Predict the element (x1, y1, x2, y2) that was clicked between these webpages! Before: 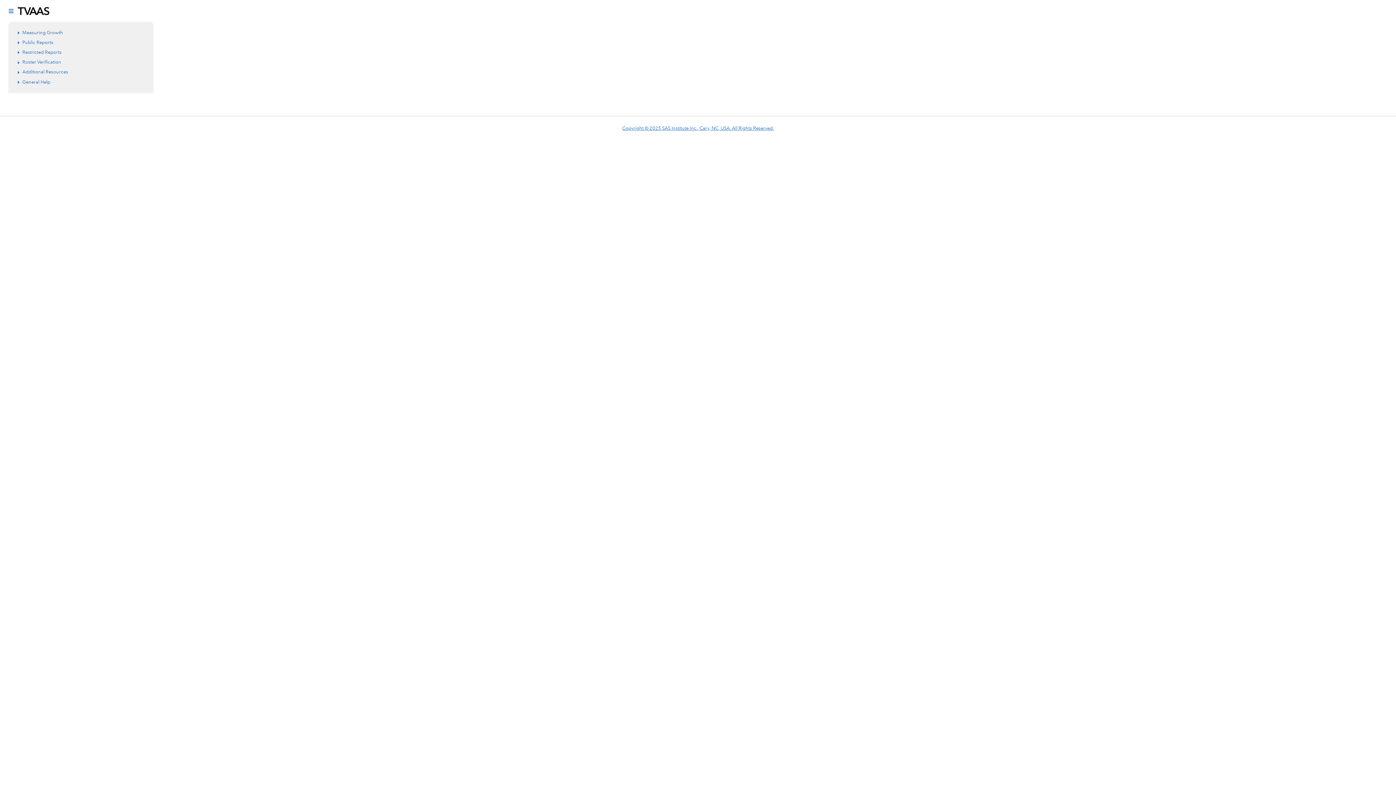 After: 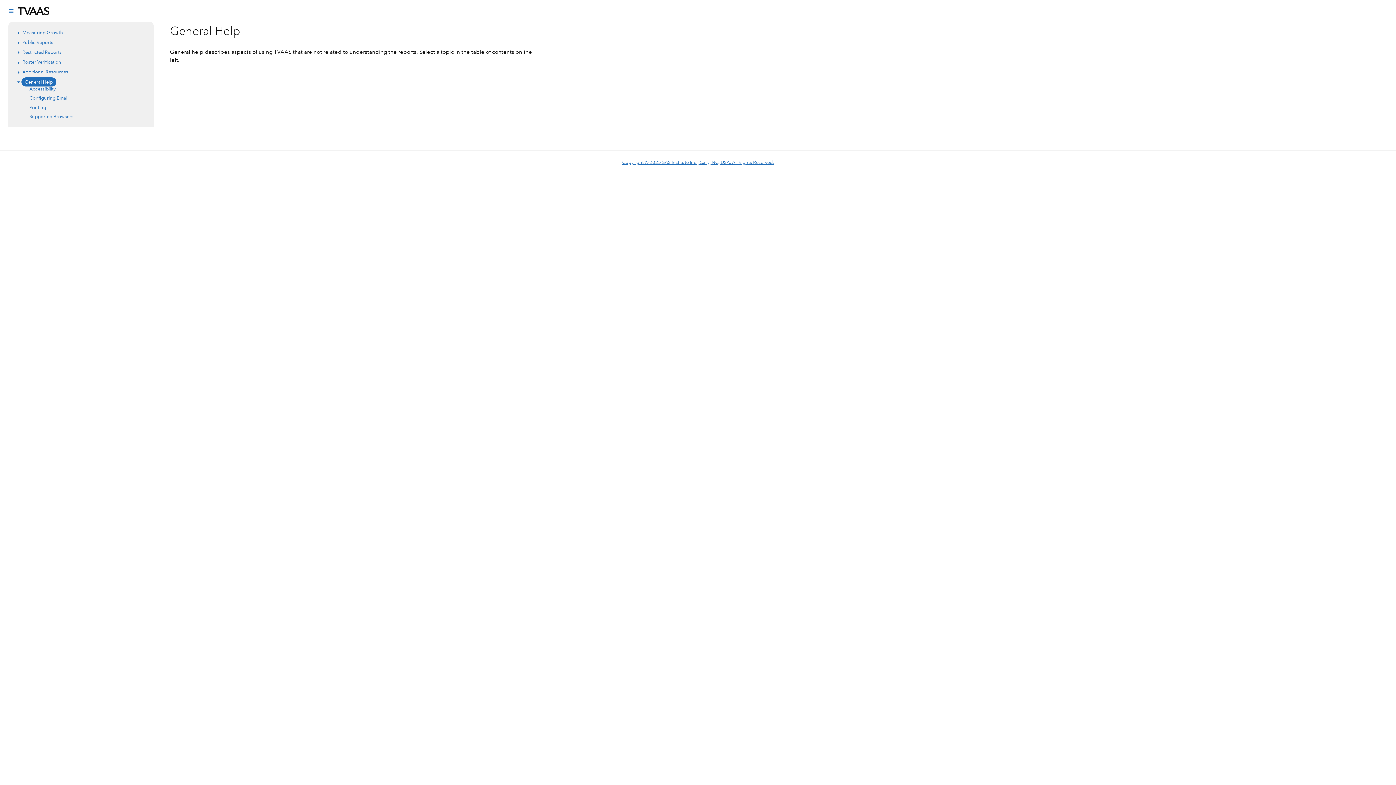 Action: label: General Help bbox: (22, 78, 50, 85)